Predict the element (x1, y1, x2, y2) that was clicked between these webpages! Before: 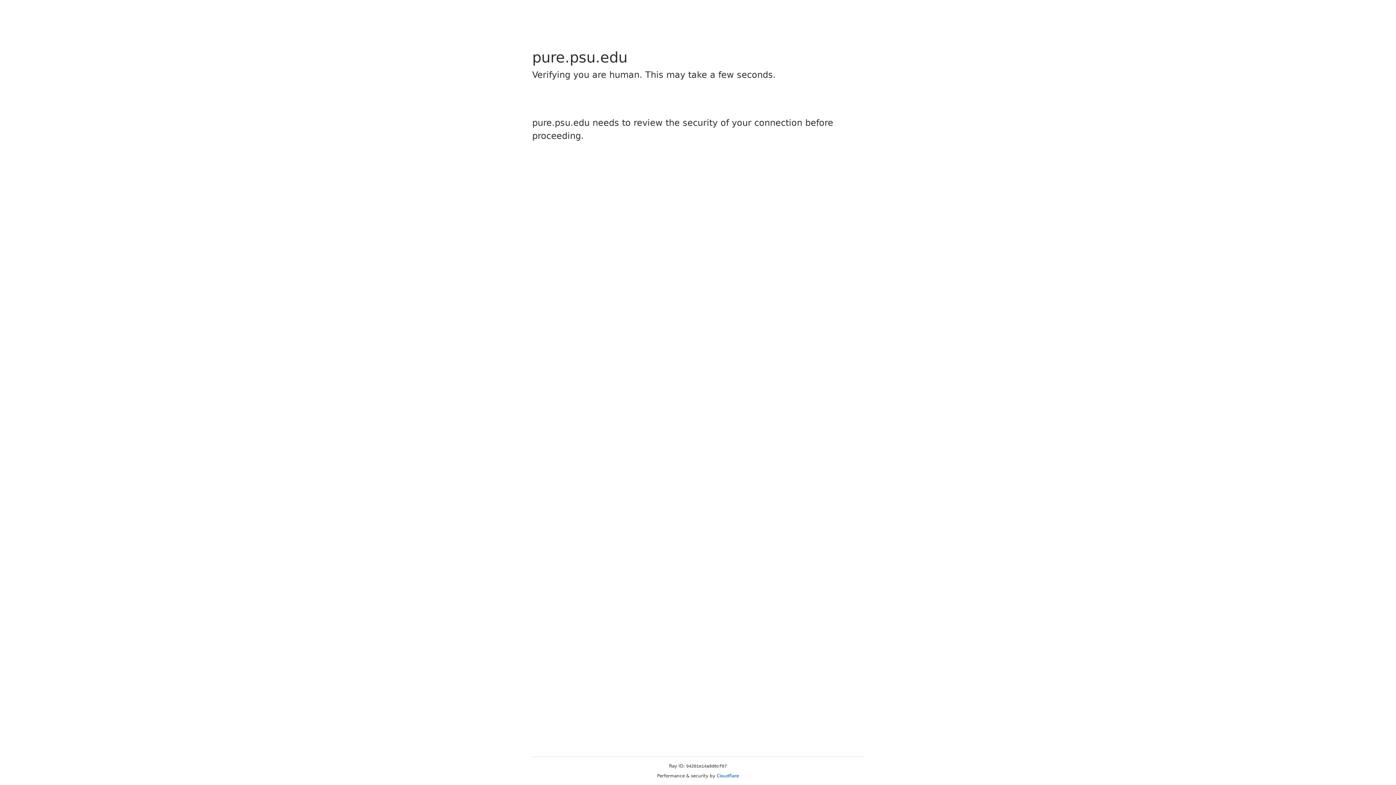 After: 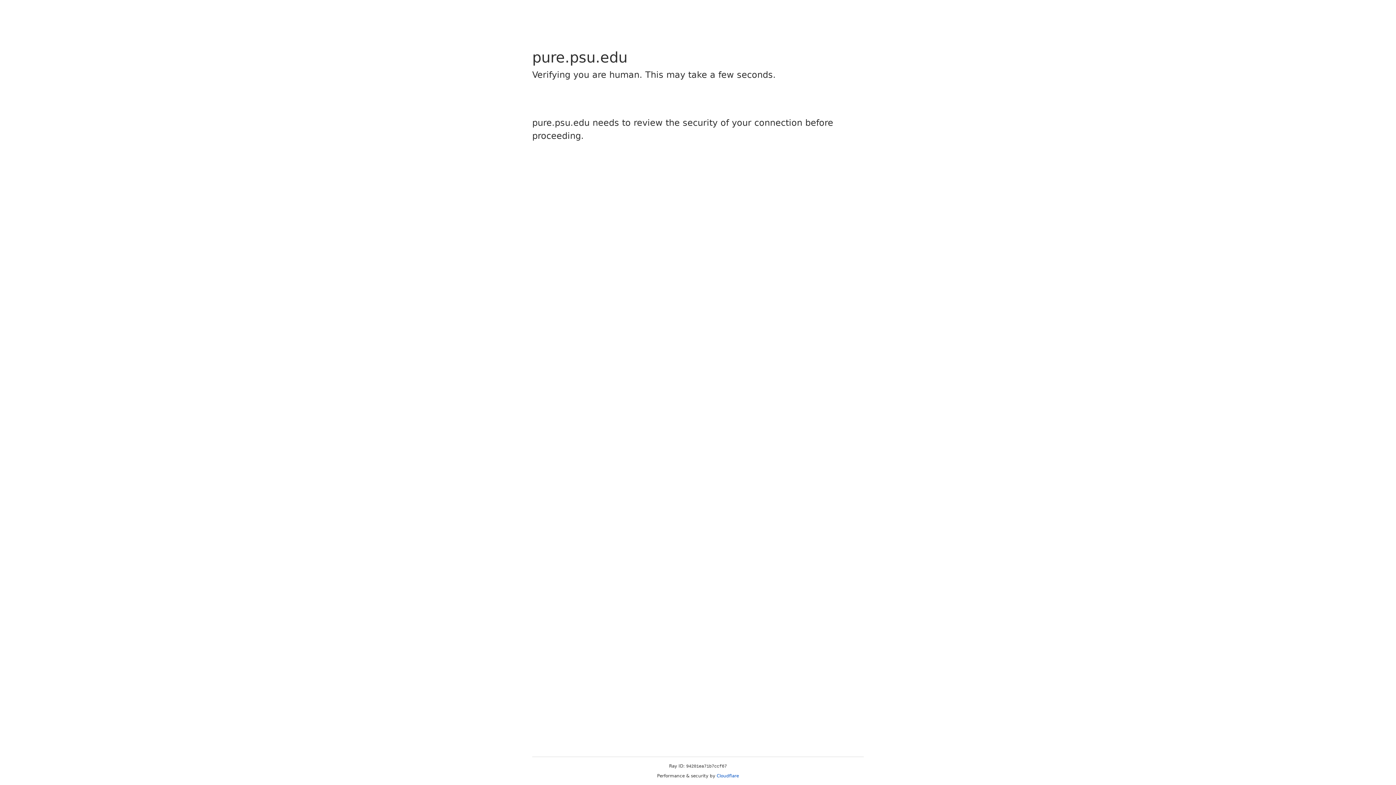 Action: bbox: (716, 773, 739, 778) label: Cloudflare